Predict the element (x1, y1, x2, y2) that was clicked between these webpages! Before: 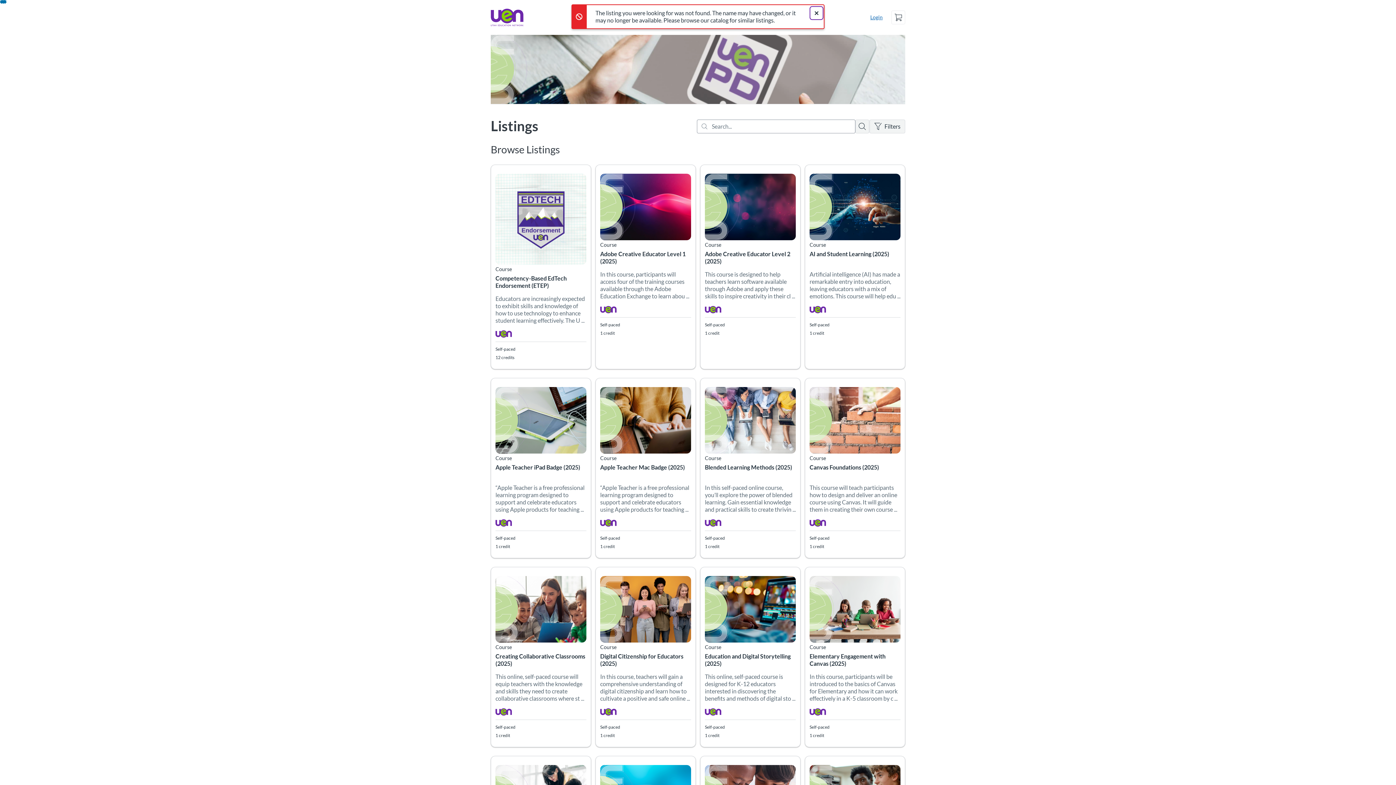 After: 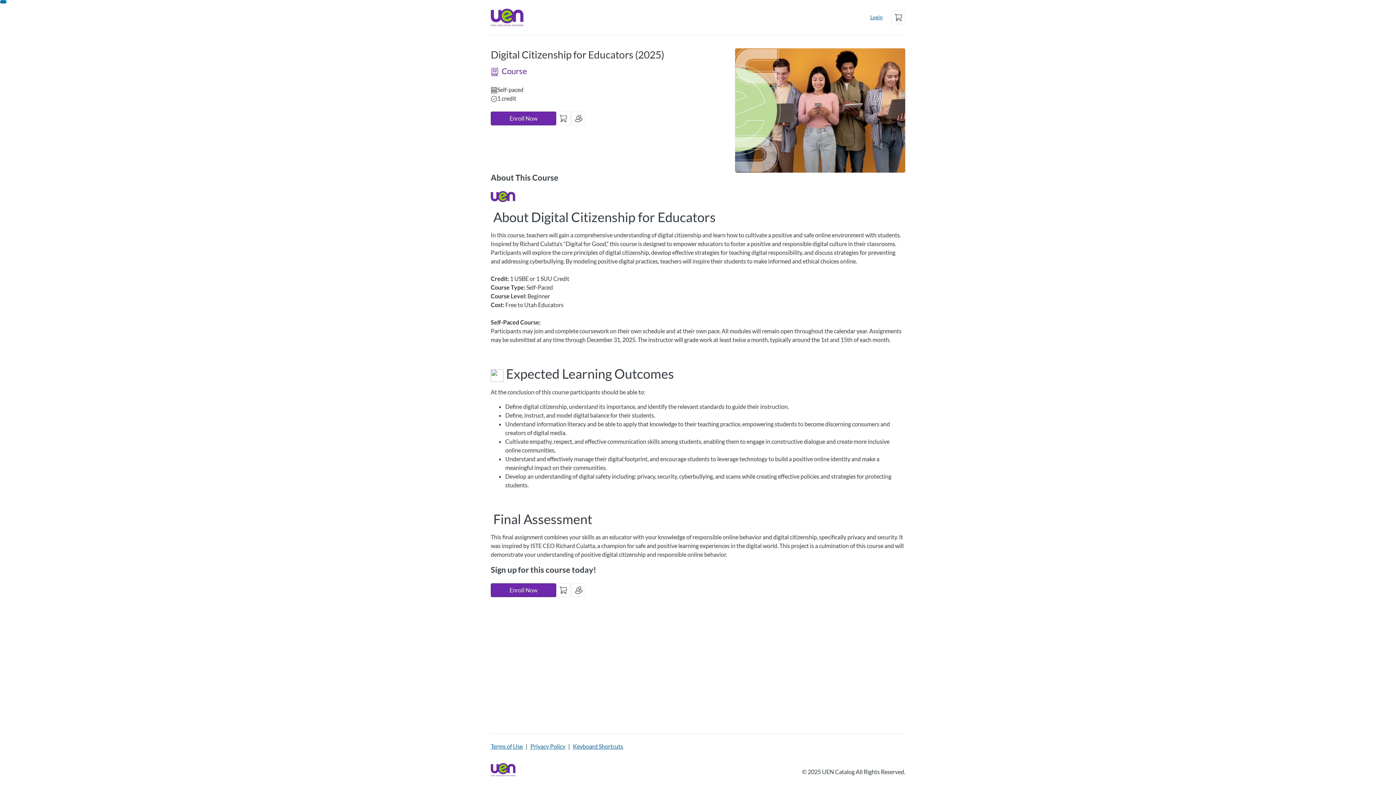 Action: label: Digital Citizenship for Educators (2025) bbox: (600, 652, 691, 667)